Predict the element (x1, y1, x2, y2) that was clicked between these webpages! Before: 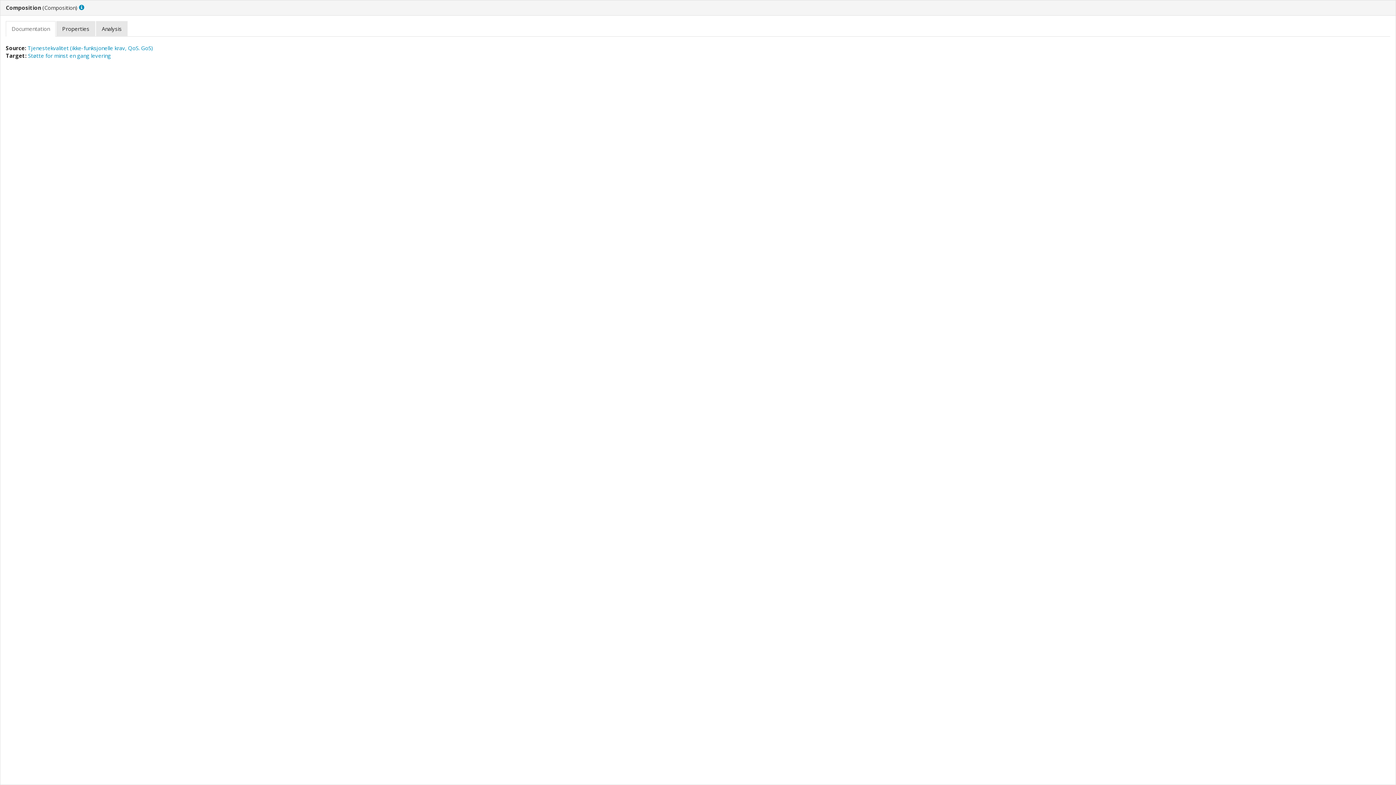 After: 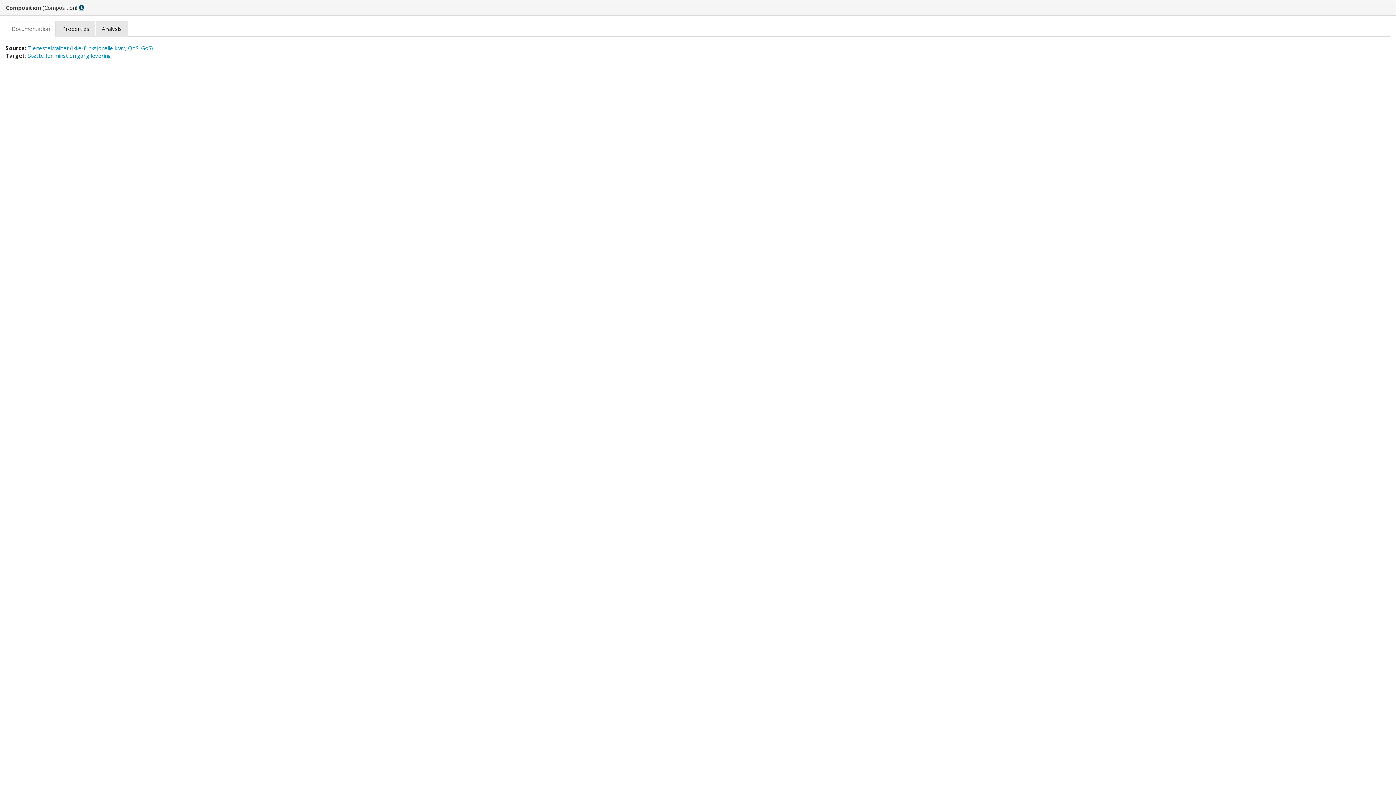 Action: bbox: (78, 5, 84, 10)